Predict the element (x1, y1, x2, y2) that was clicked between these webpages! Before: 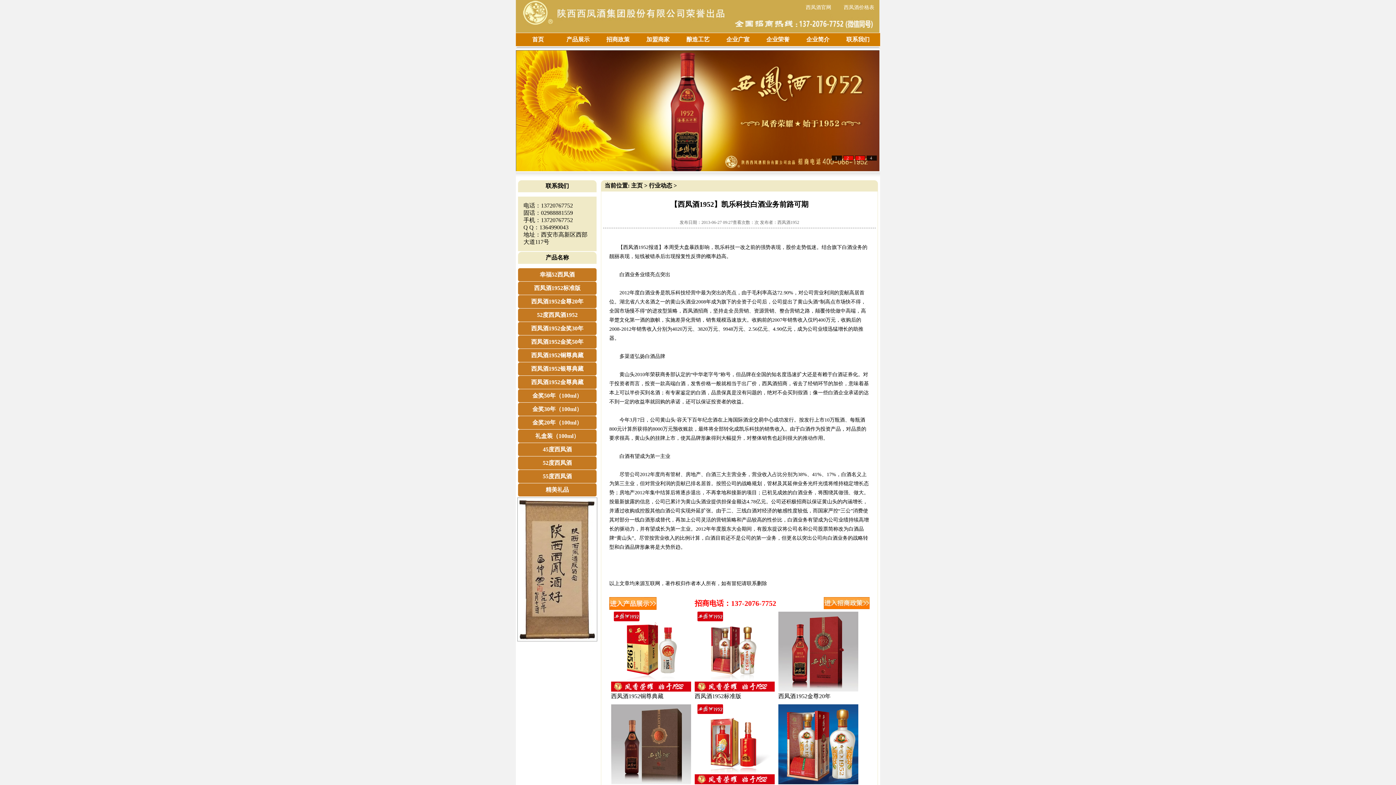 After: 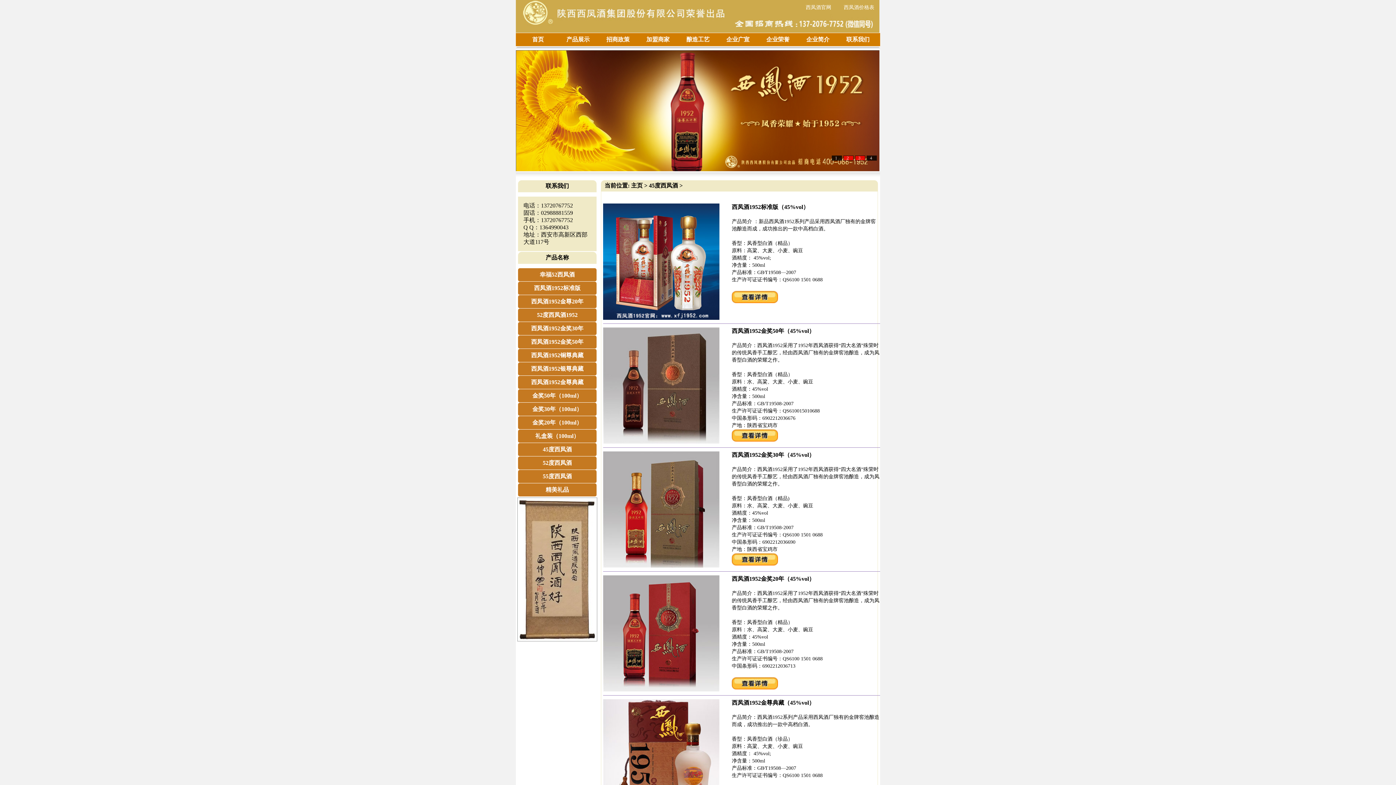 Action: bbox: (542, 446, 572, 452) label: 45度西凤酒